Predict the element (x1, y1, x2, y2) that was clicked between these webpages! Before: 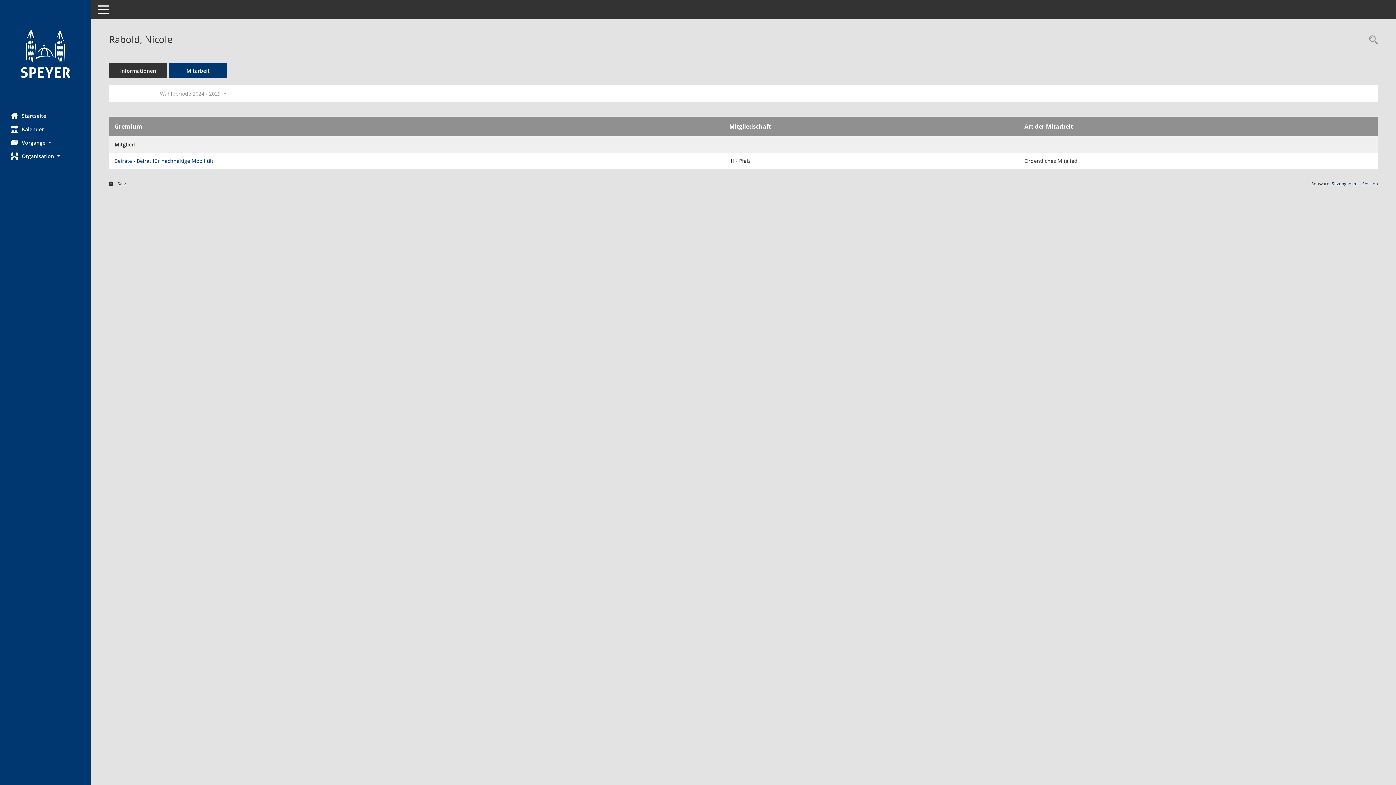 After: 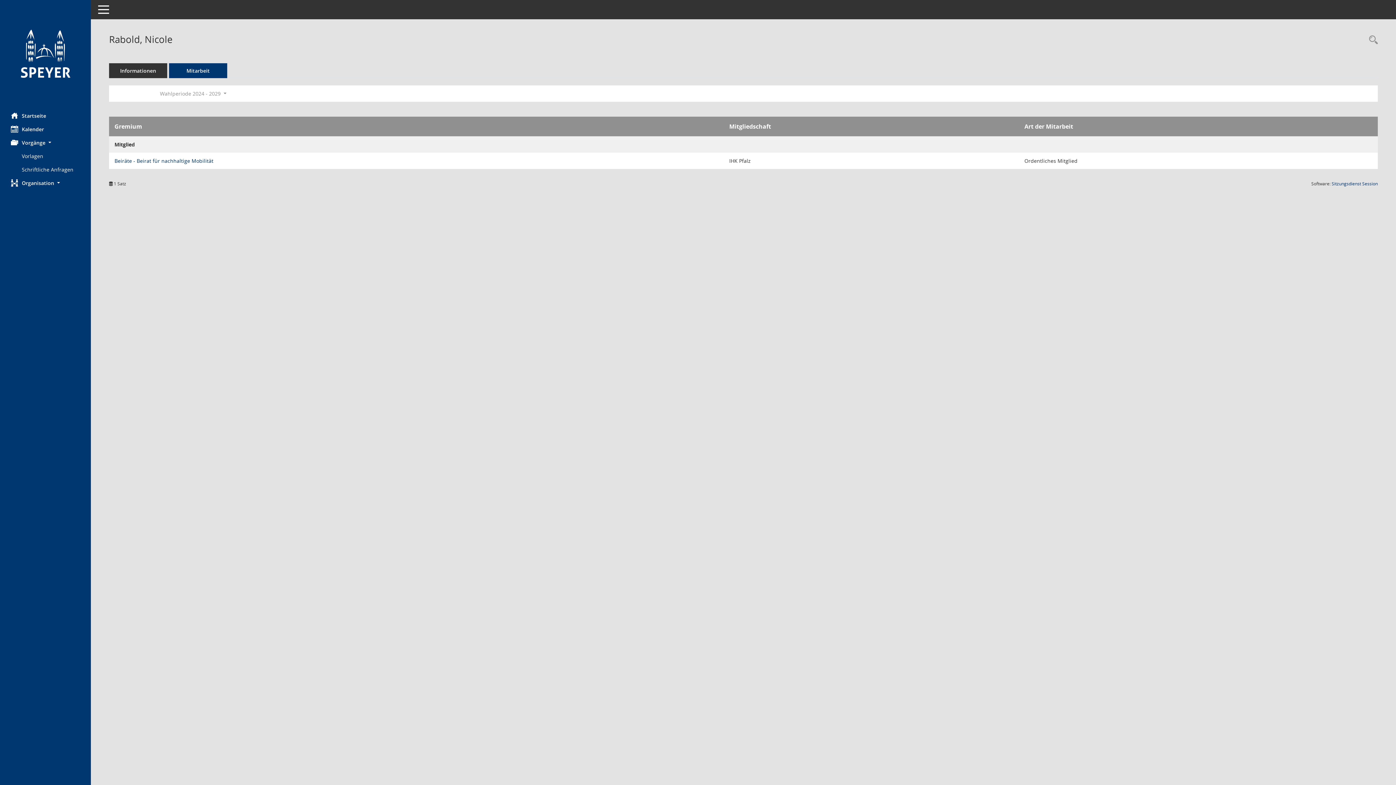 Action: label: Vorgänge  bbox: (0, 136, 90, 149)